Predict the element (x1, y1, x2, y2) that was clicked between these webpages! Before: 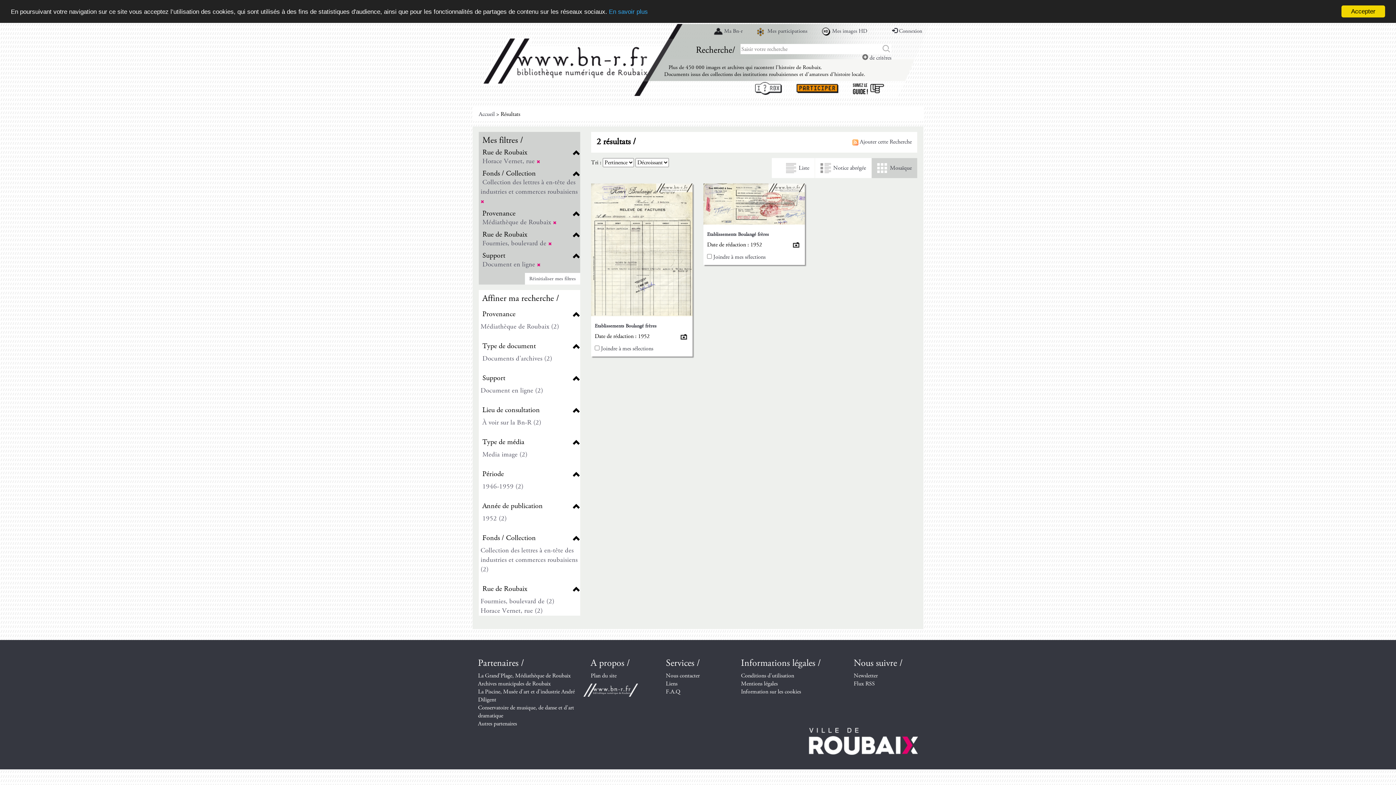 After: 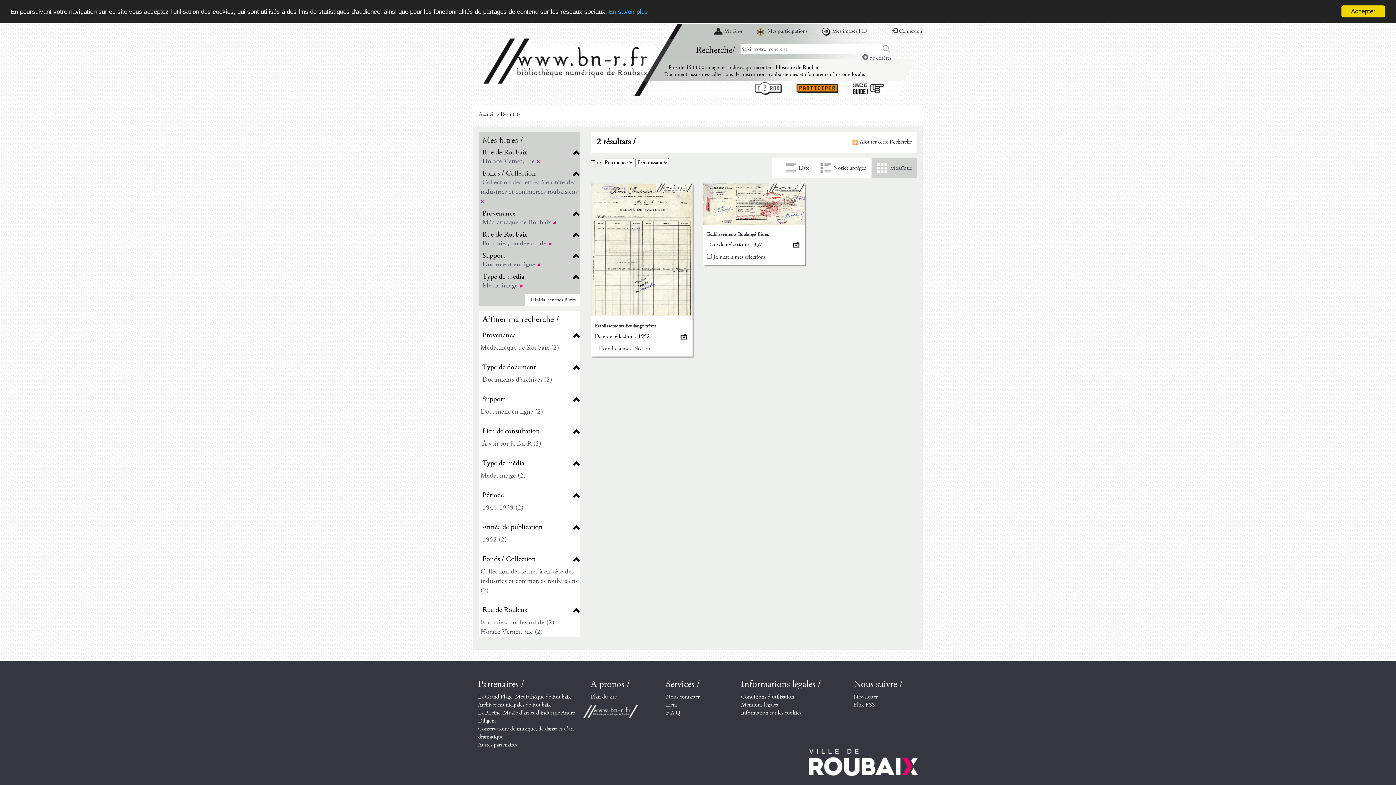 Action: label: Media image (2) bbox: (480, 450, 527, 459)